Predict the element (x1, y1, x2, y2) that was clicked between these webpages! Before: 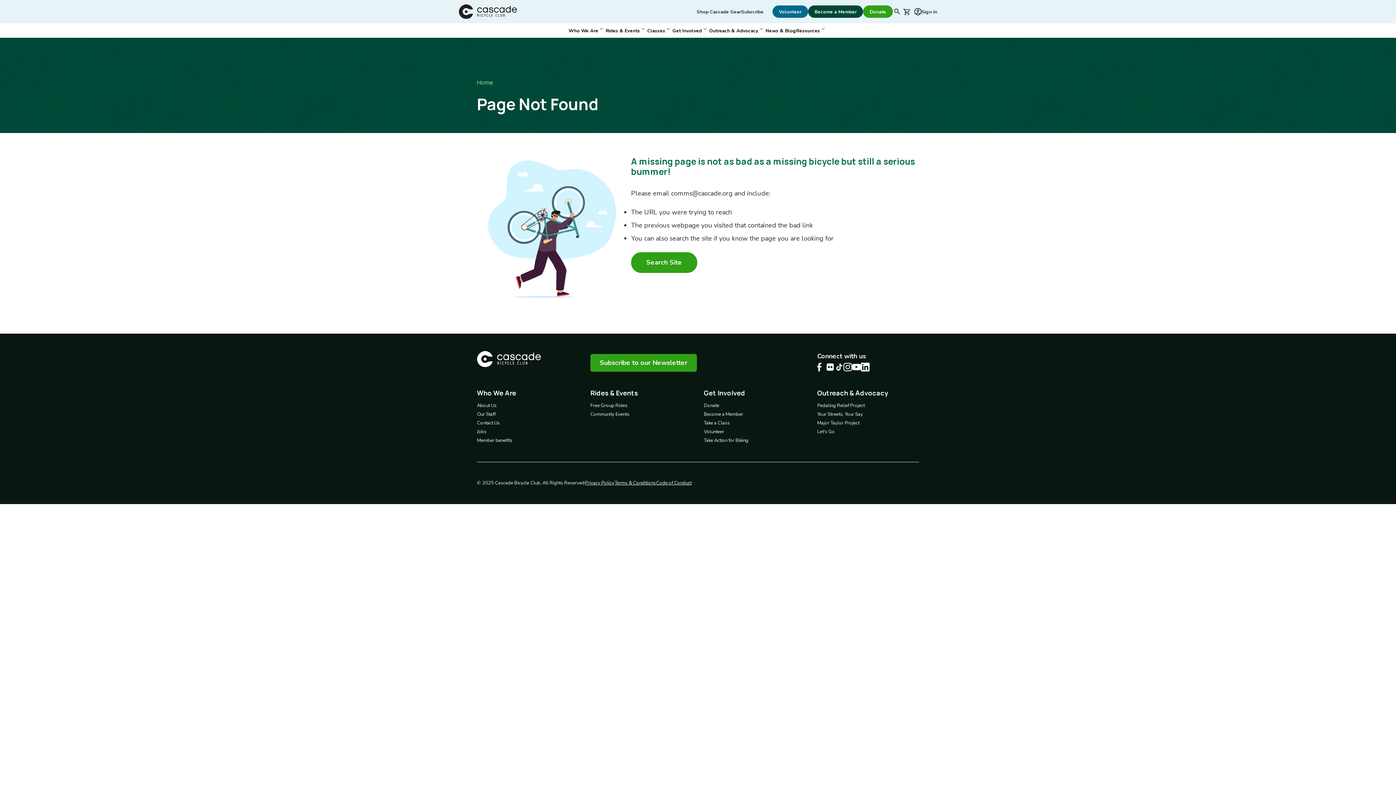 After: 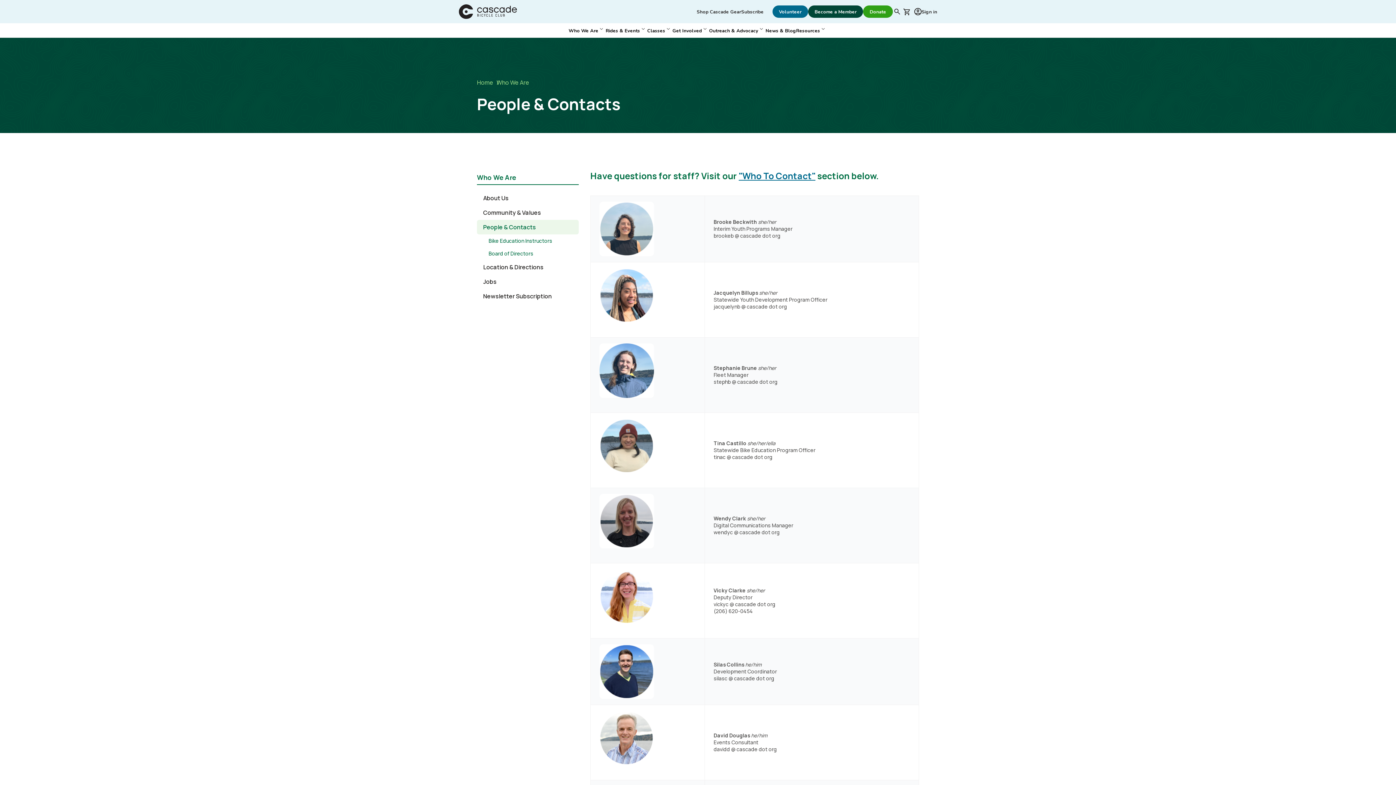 Action: label: Our Staff bbox: (477, 411, 495, 418)